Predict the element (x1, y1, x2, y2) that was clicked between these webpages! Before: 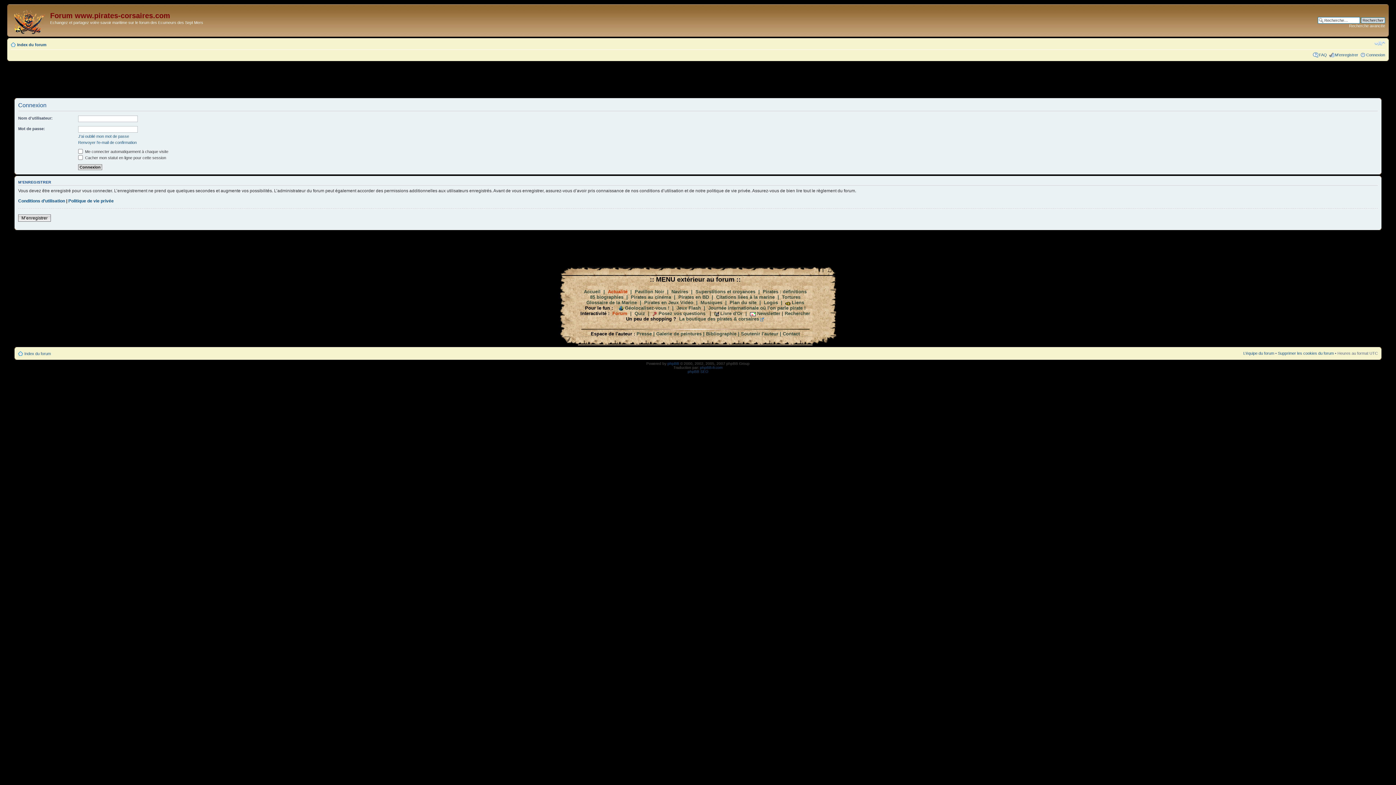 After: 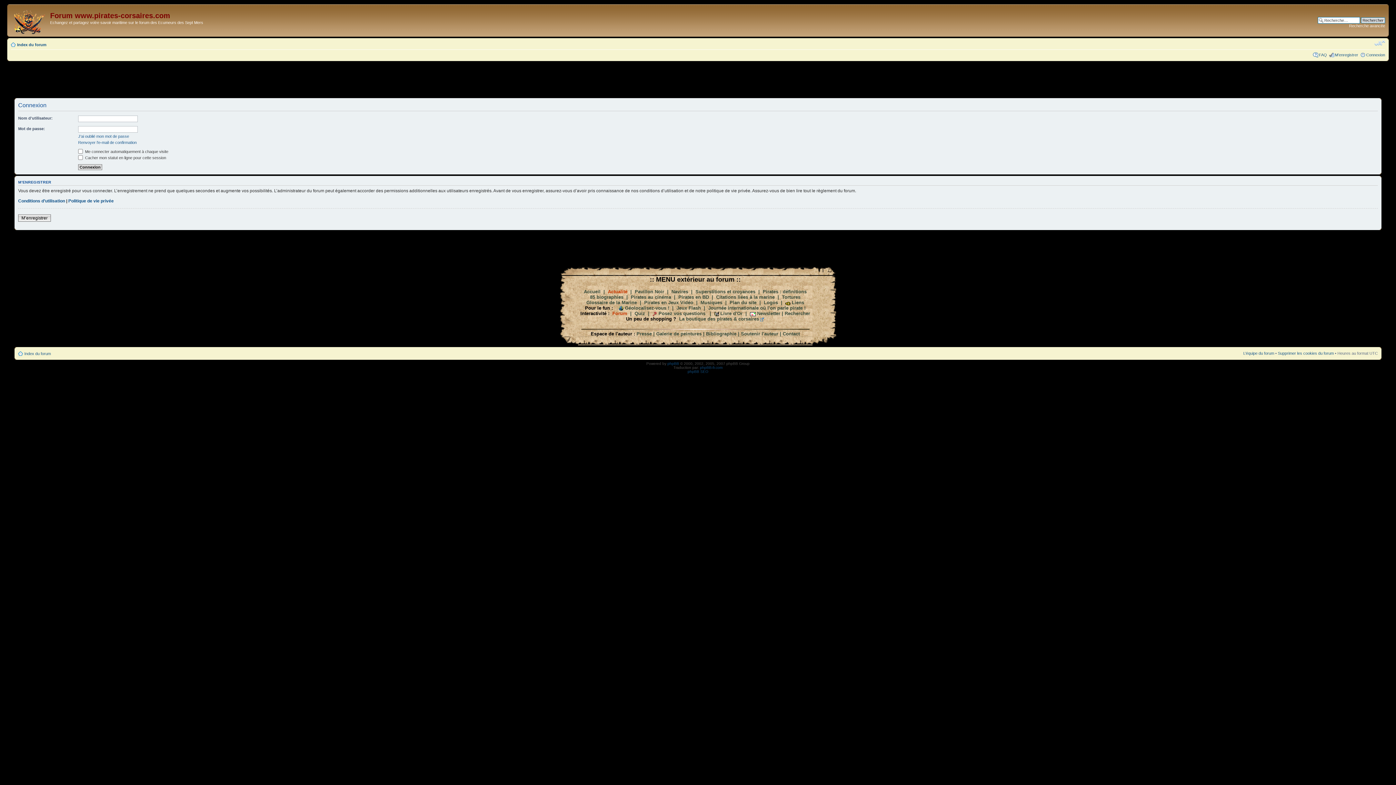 Action: label: Modifier la taille de la police bbox: (1374, 40, 1385, 46)